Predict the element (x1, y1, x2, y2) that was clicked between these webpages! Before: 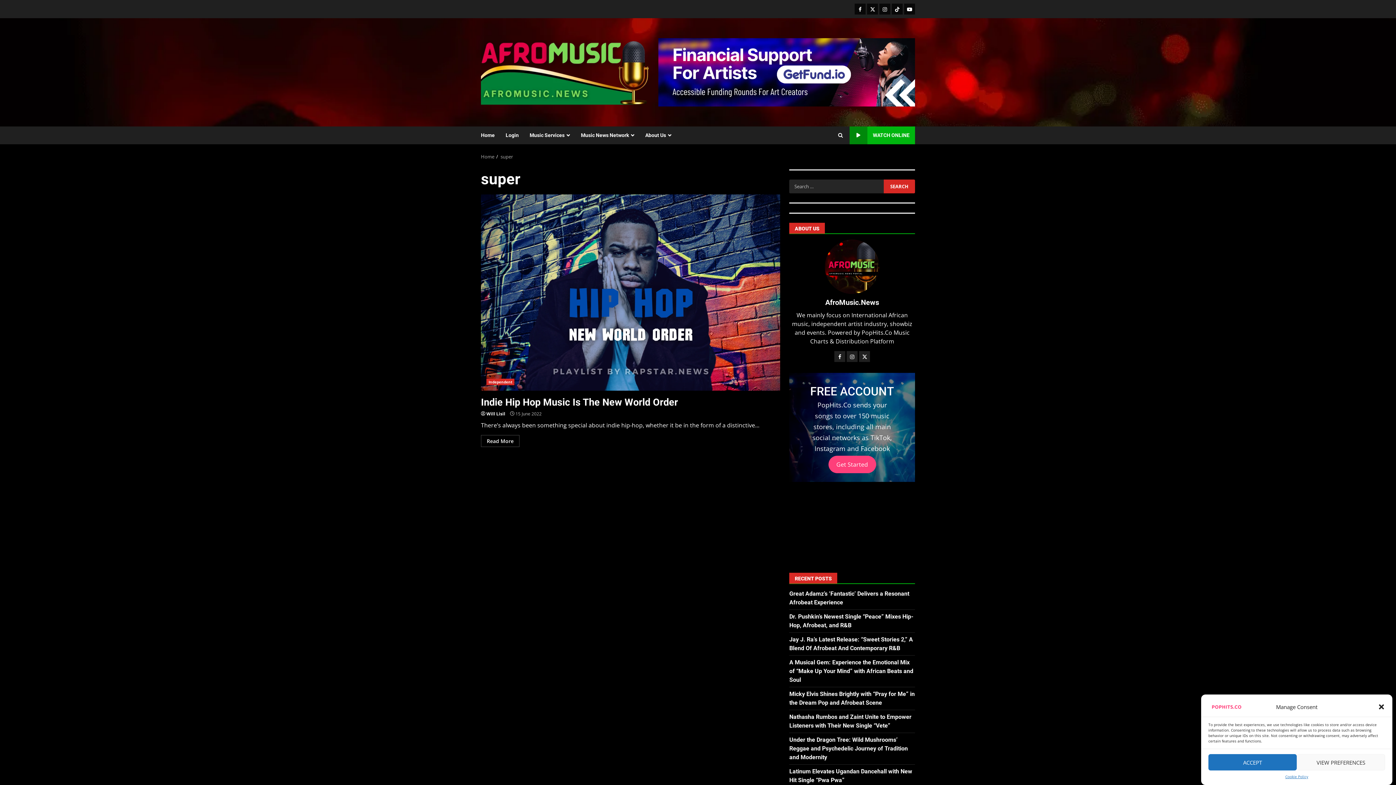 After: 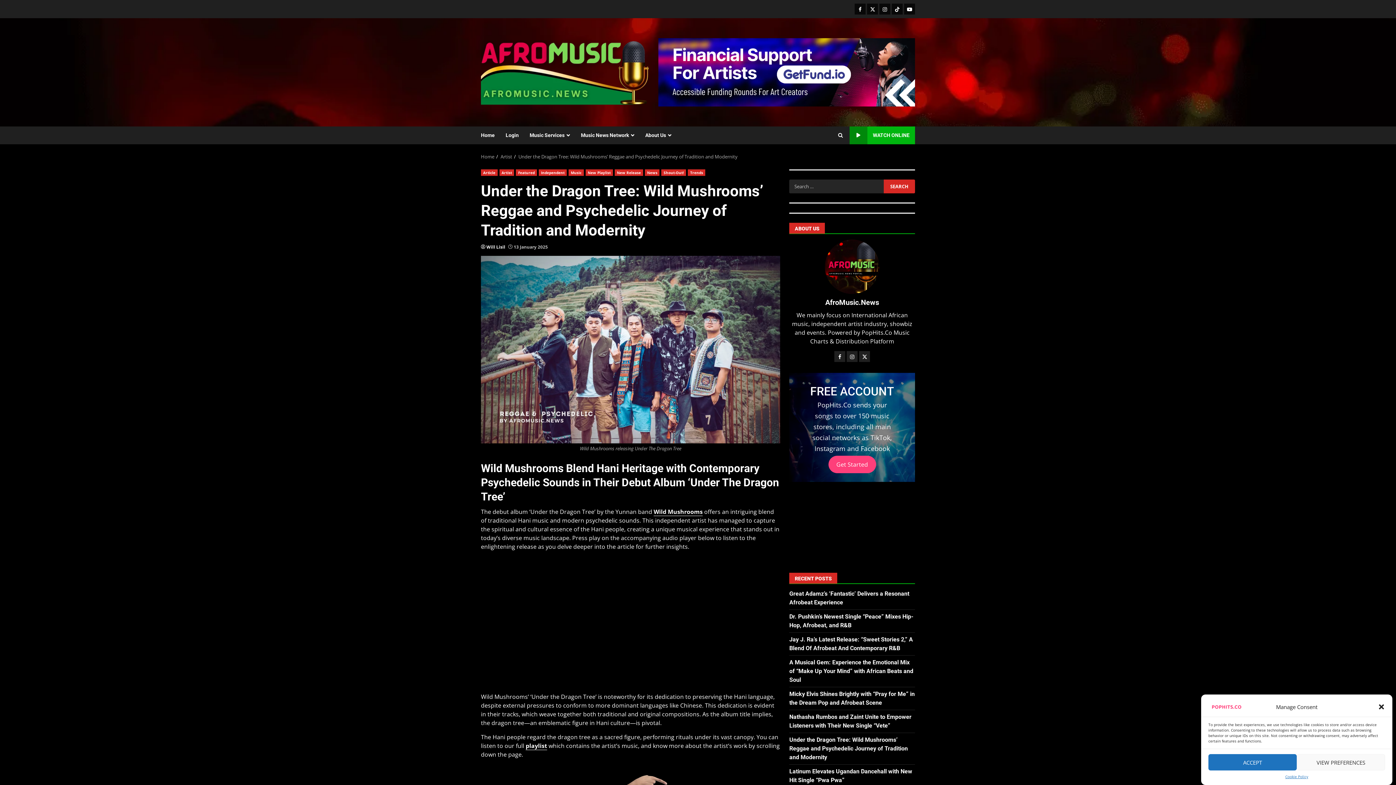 Action: bbox: (789, 736, 908, 761) label: Under the Dragon Tree: Wild Mushrooms’ Reggae and Psychedelic Journey of Tradition and Modernity